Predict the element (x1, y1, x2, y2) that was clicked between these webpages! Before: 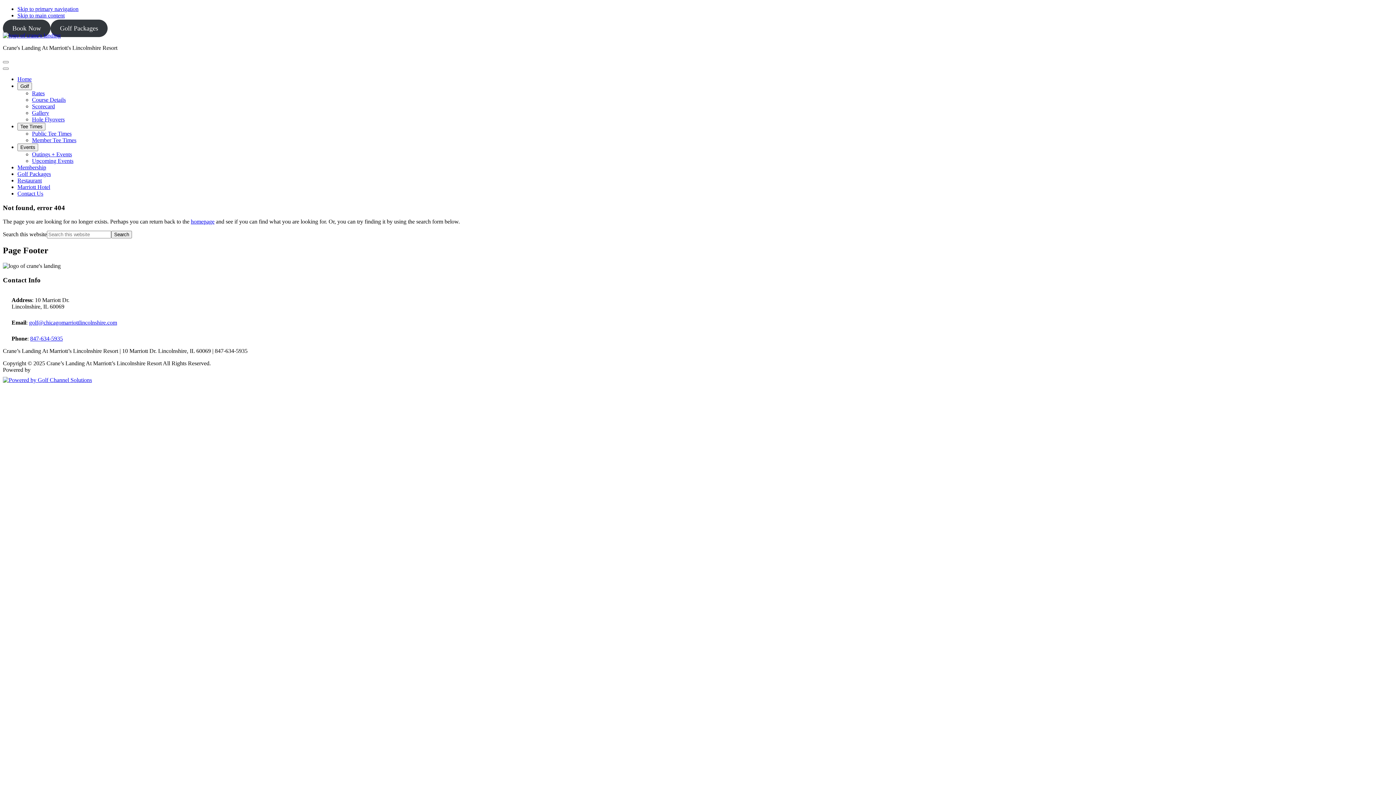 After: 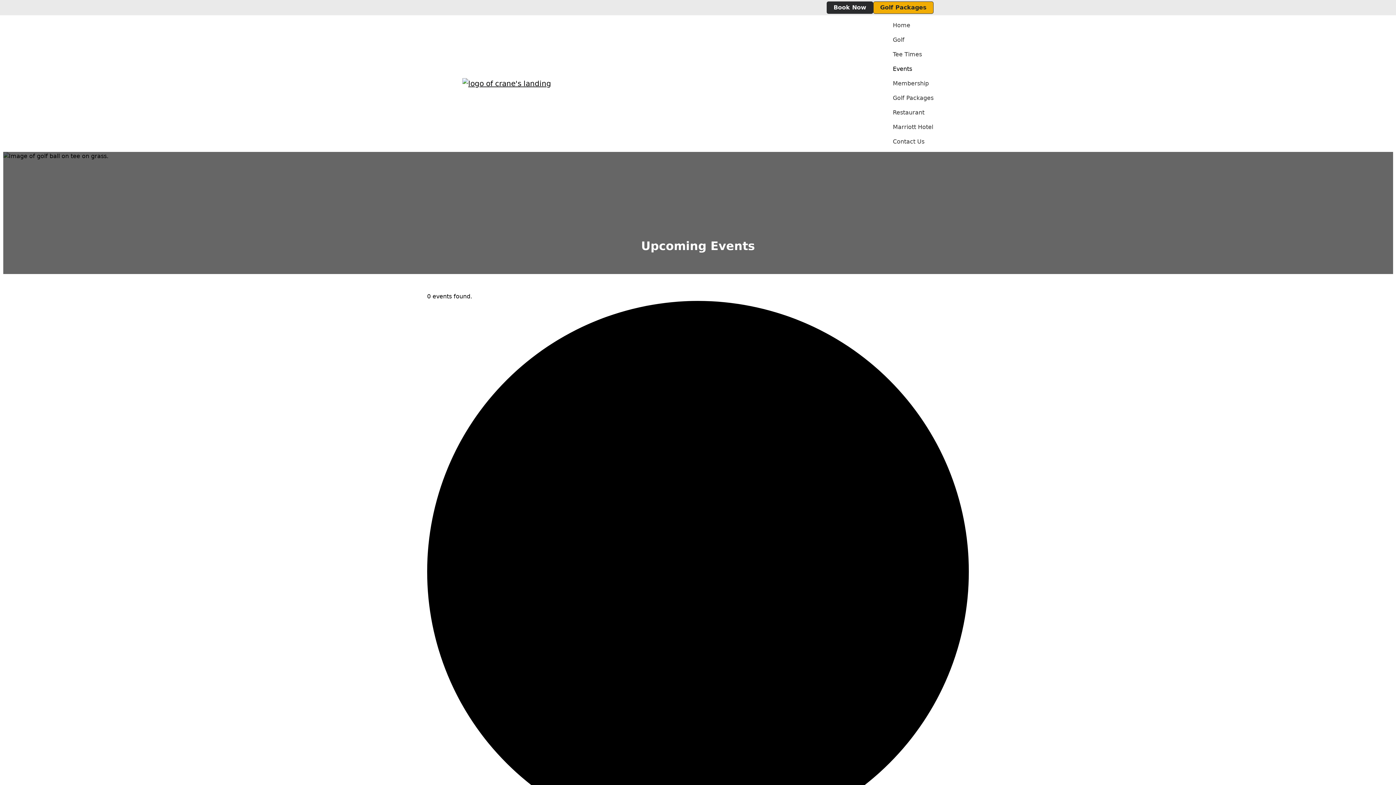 Action: label: Upcoming Events bbox: (32, 157, 73, 164)